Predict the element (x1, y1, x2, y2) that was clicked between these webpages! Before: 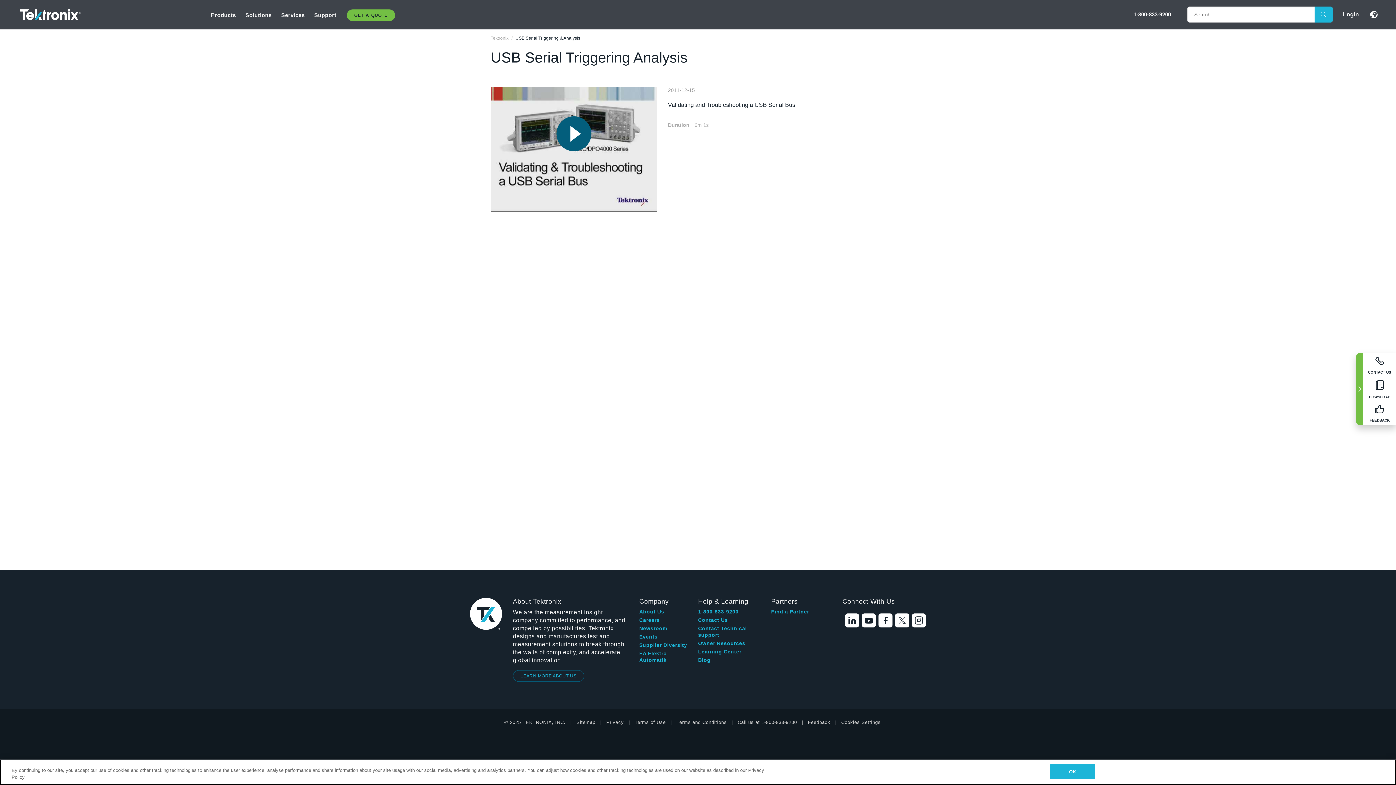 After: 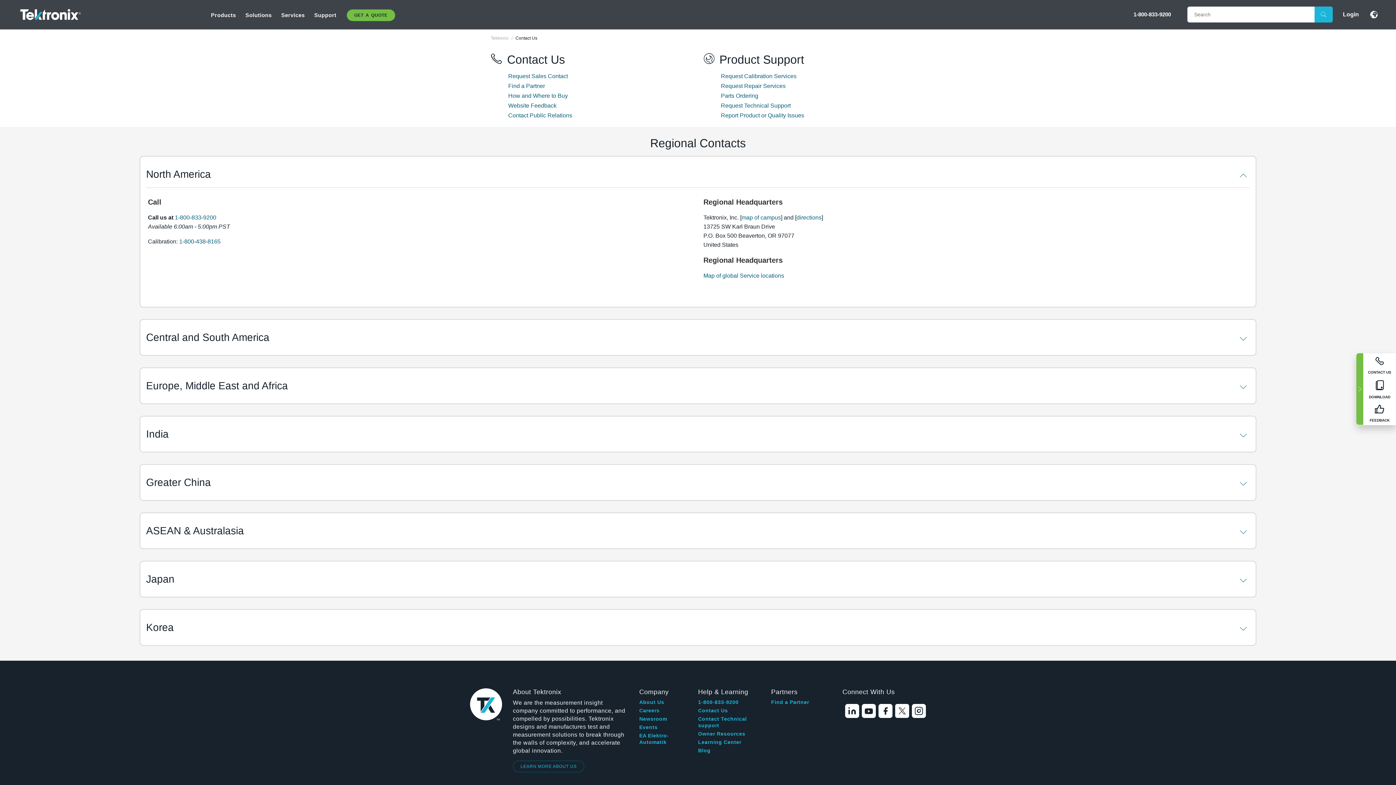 Action: label: Contact Us bbox: (698, 617, 728, 623)